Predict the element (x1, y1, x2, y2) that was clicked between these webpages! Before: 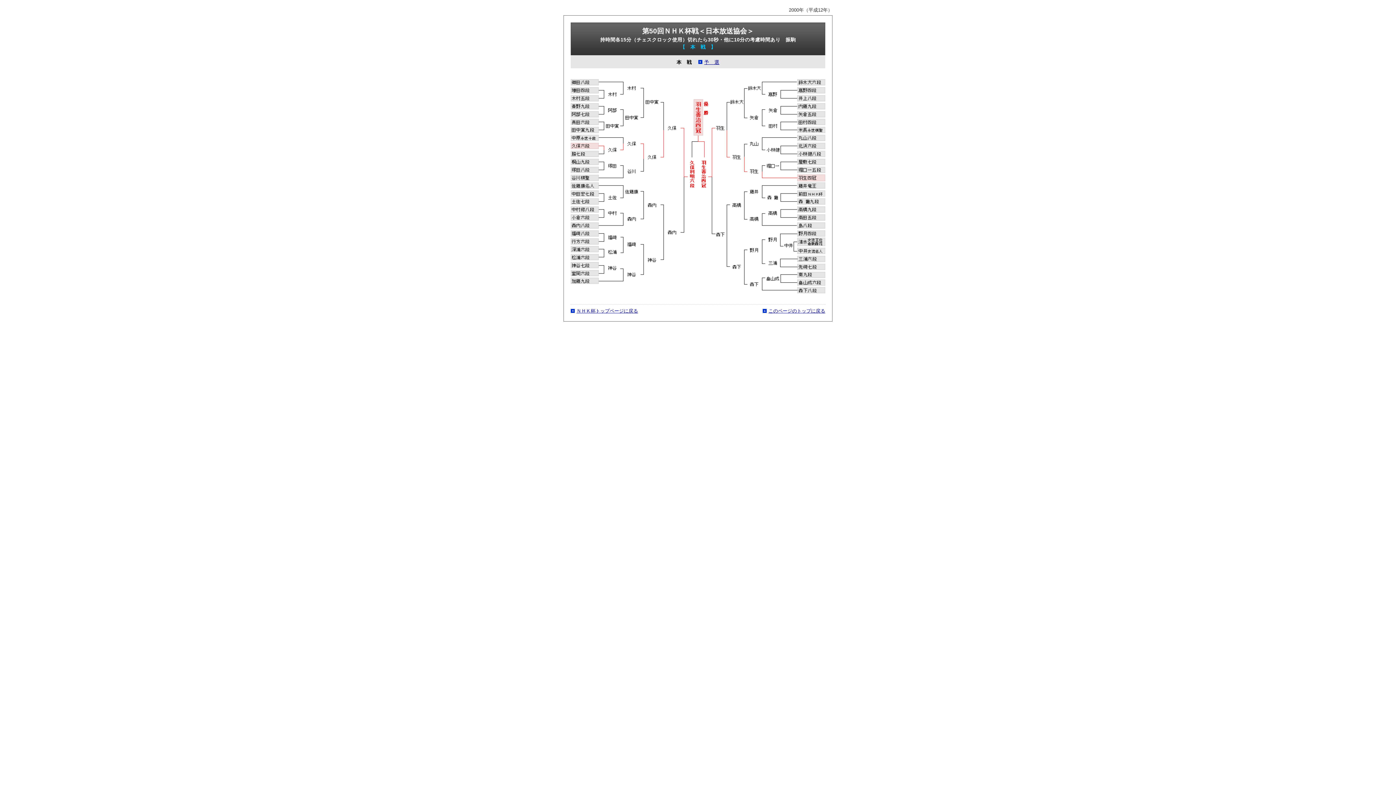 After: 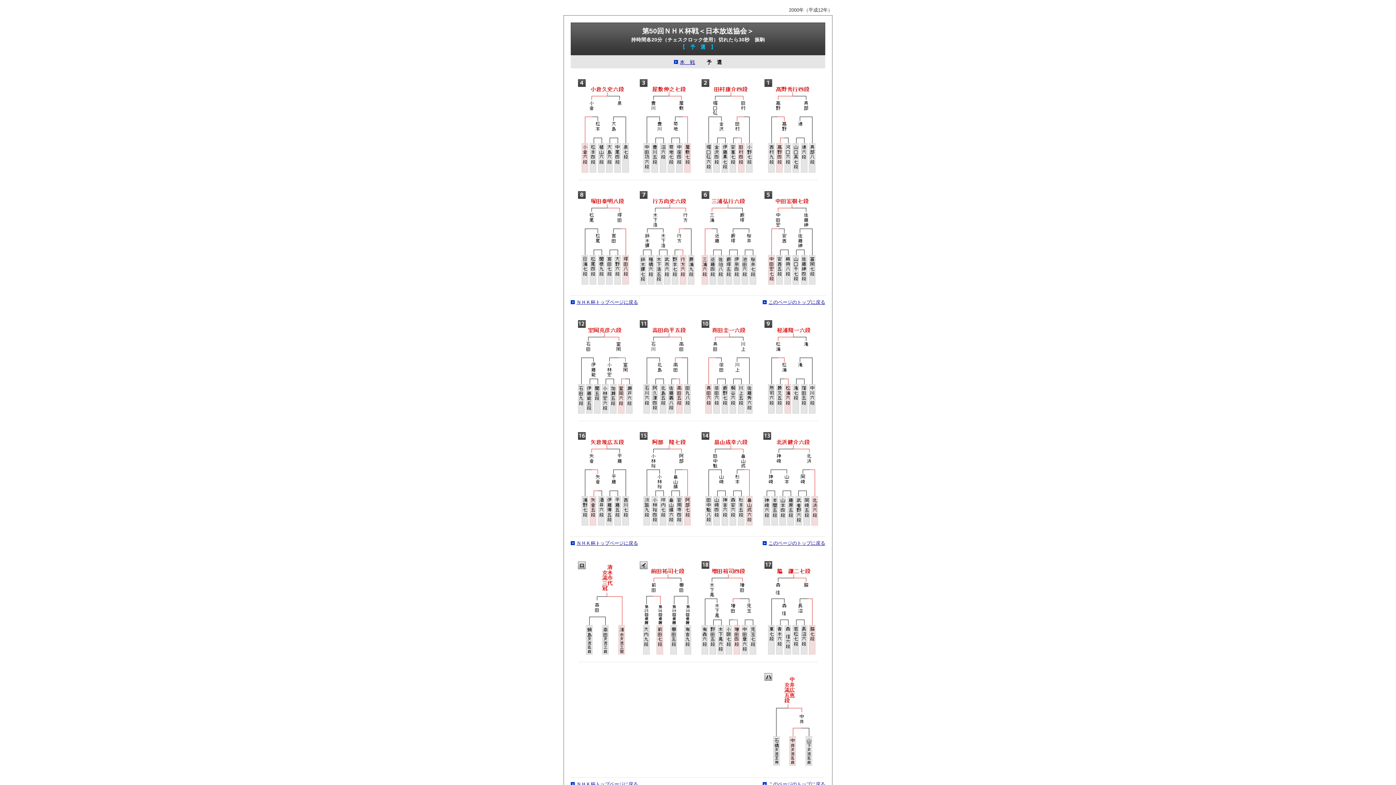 Action: bbox: (704, 59, 719, 65) label: 予　選